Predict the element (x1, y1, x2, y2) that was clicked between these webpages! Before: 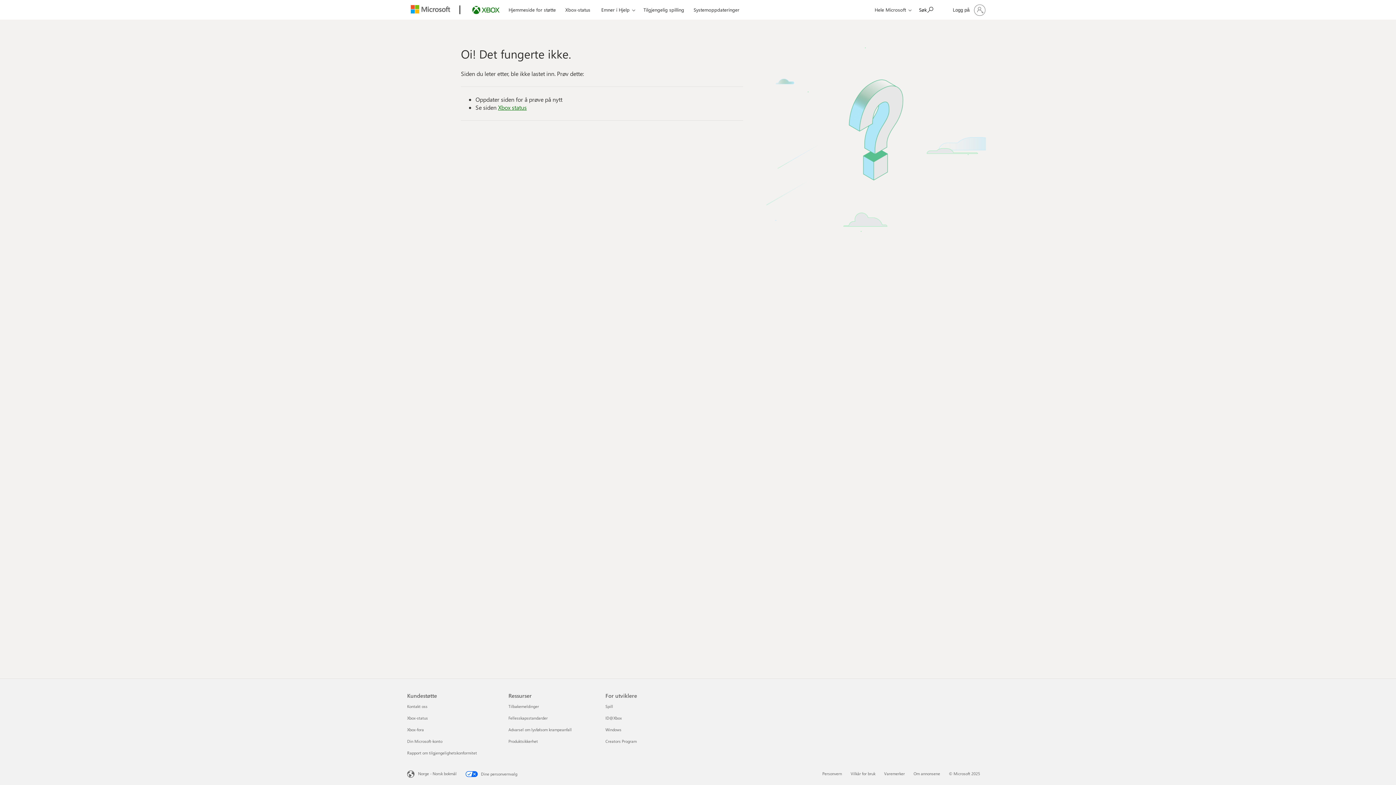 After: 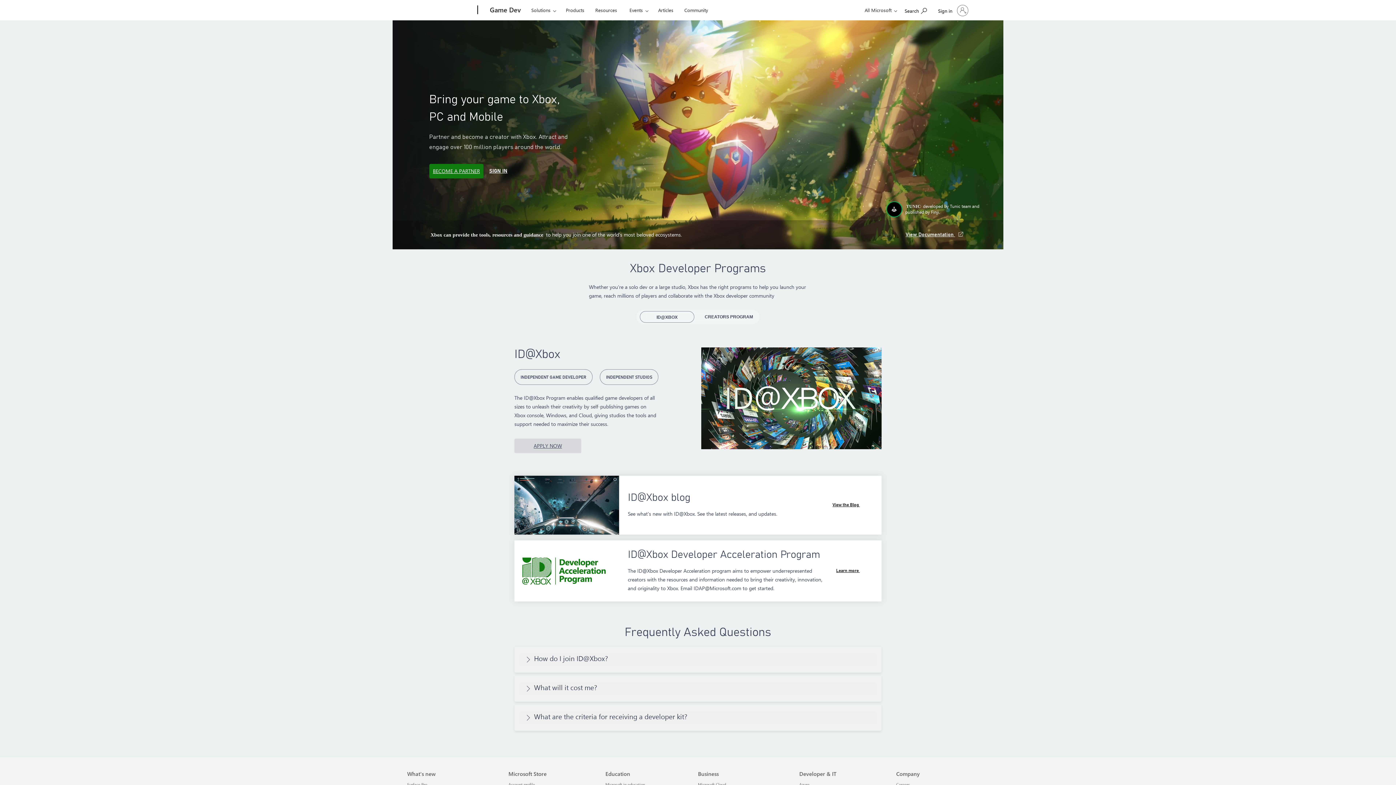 Action: label: Creators Program 4 av 4 bbox: (605, 738, 636, 744)